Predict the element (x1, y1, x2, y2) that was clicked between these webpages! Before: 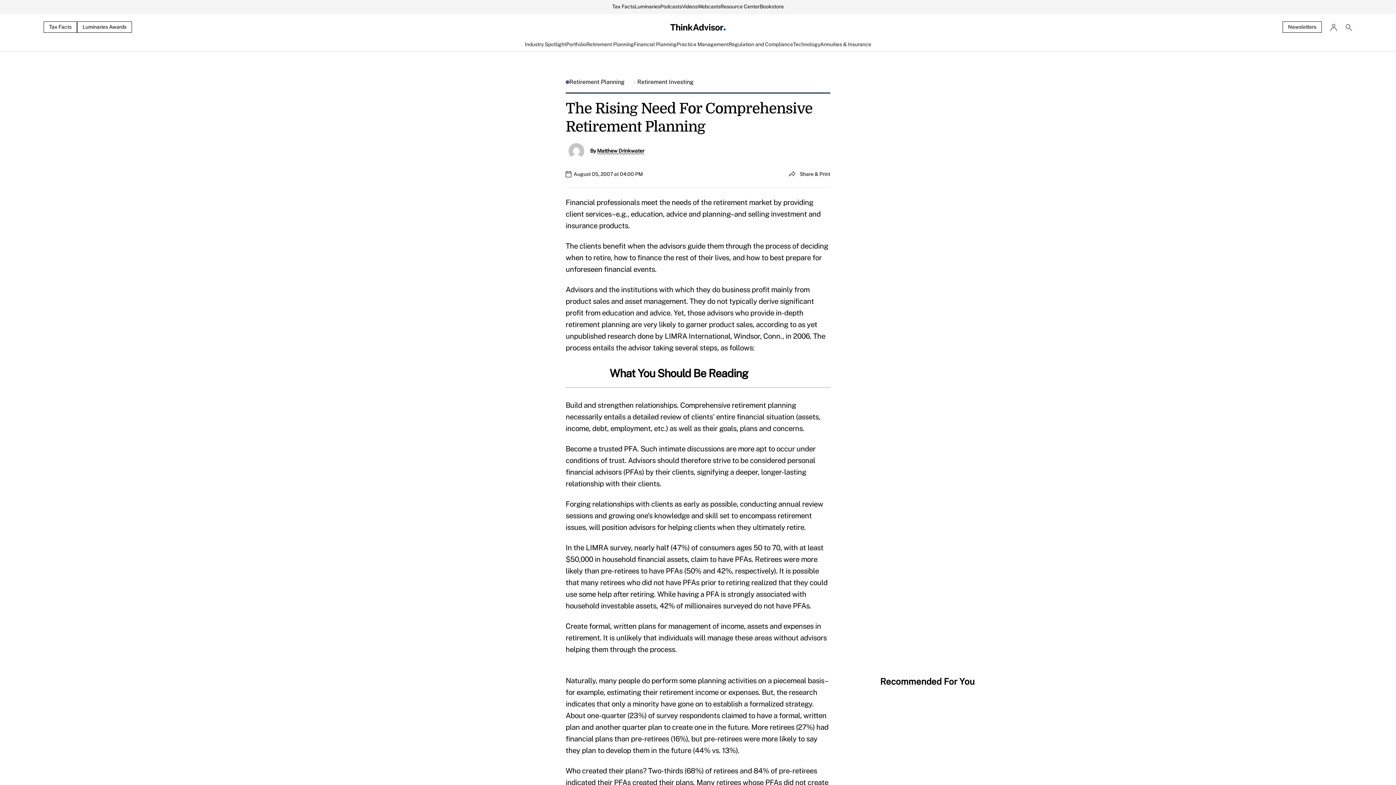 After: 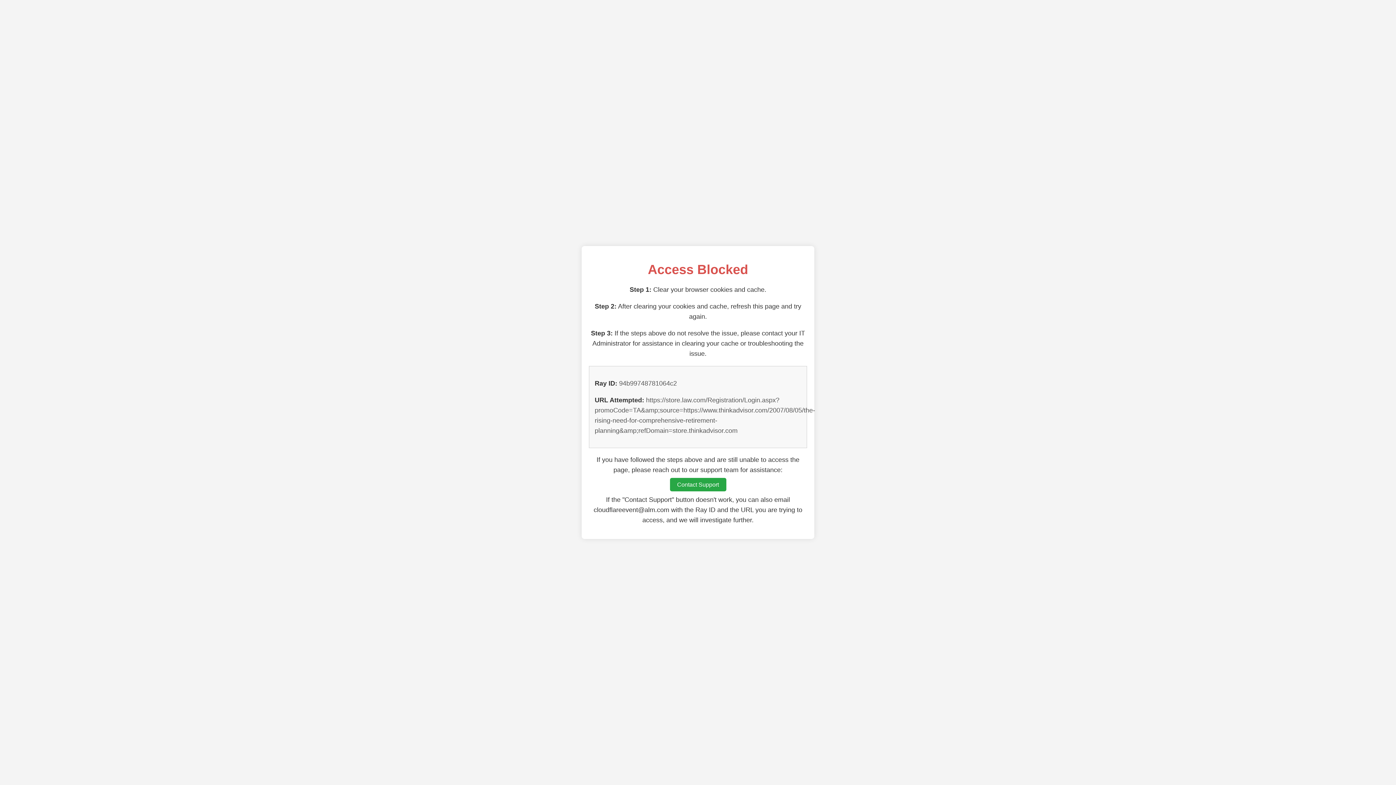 Action: bbox: (1322, 23, 1337, 31)